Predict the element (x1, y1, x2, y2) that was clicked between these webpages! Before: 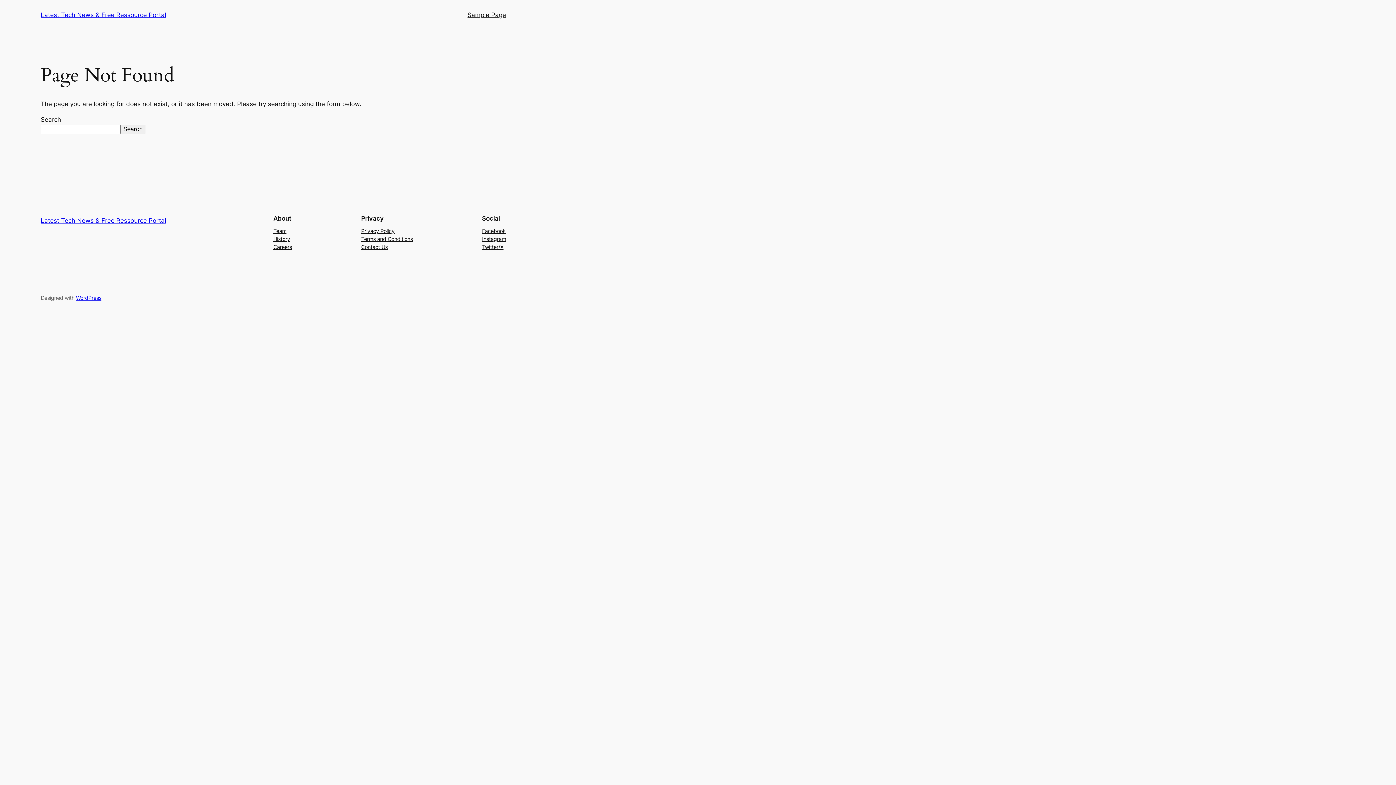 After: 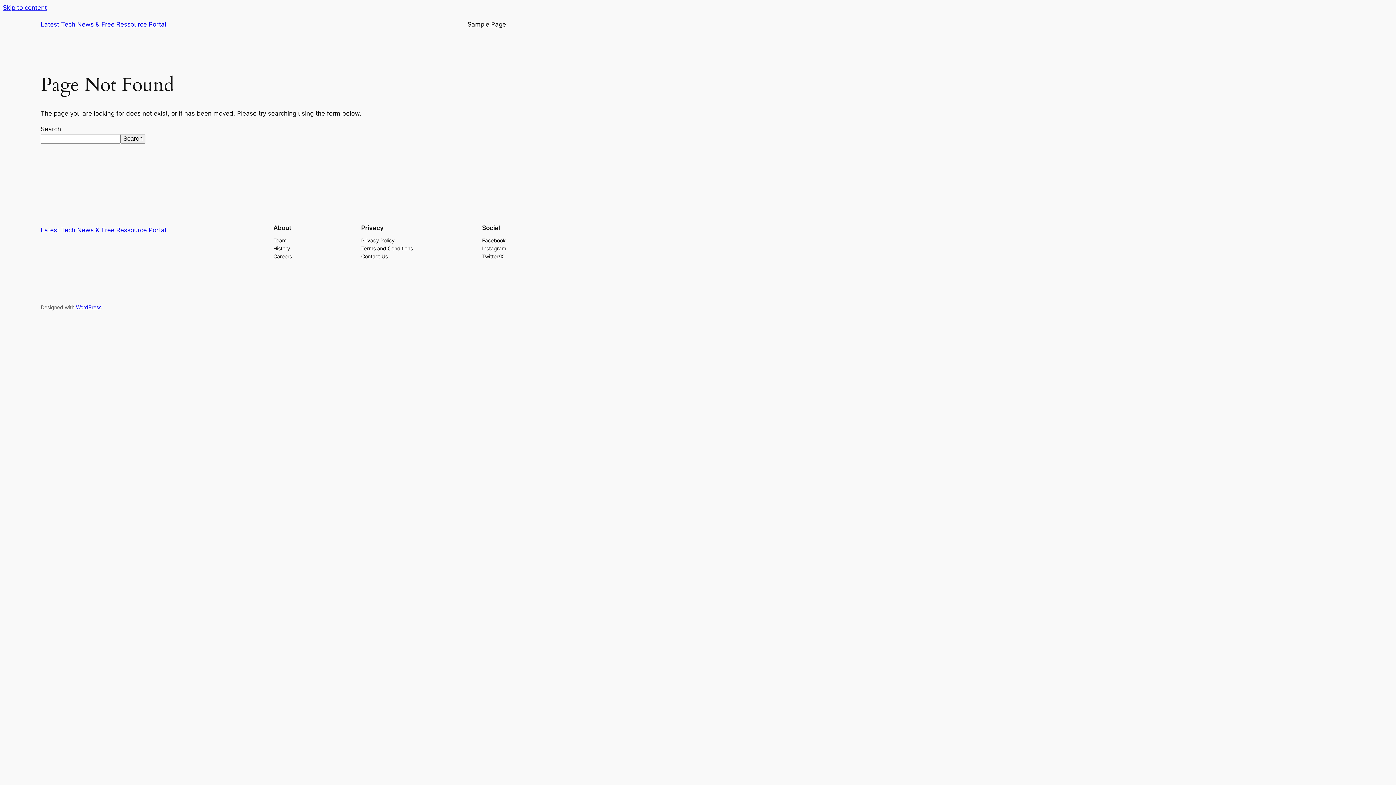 Action: label: Twitter/X bbox: (482, 243, 503, 251)